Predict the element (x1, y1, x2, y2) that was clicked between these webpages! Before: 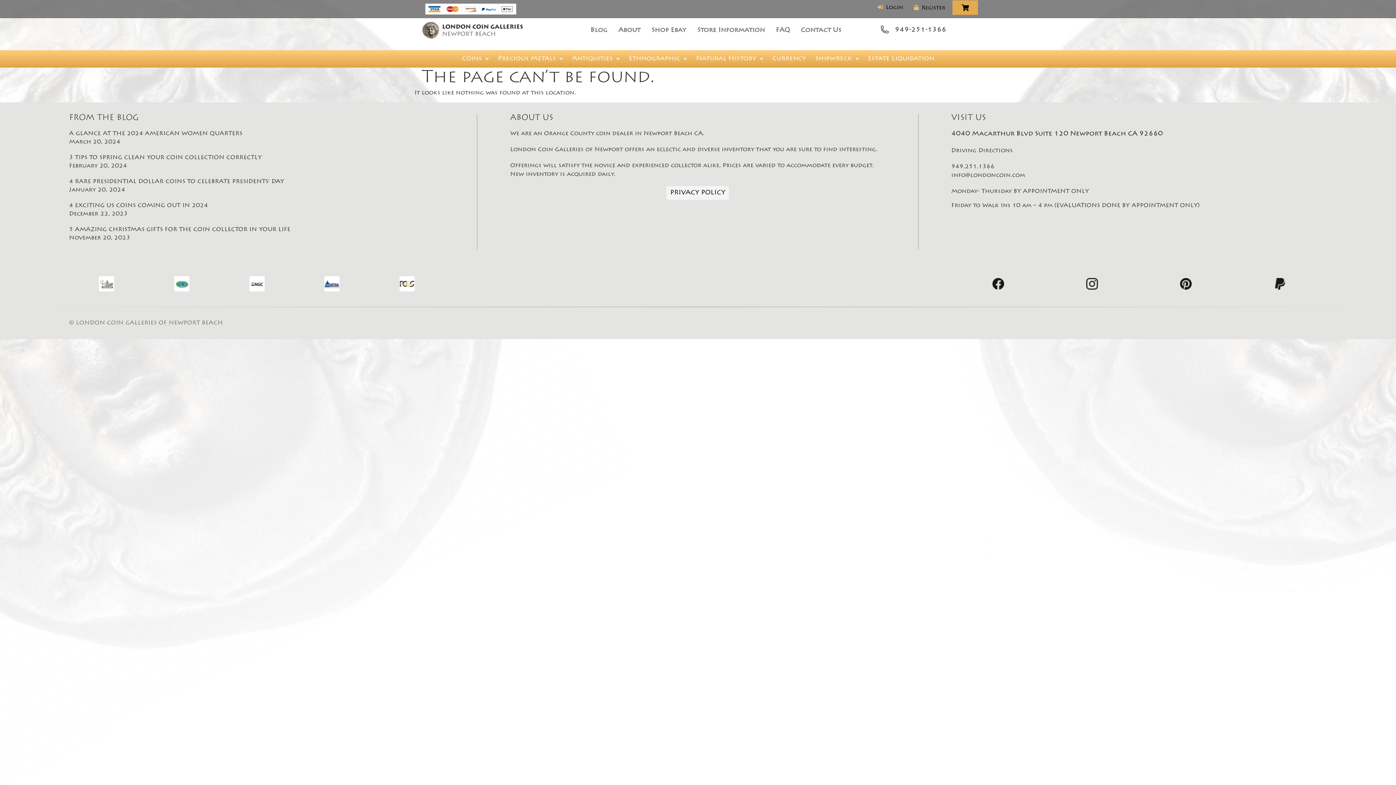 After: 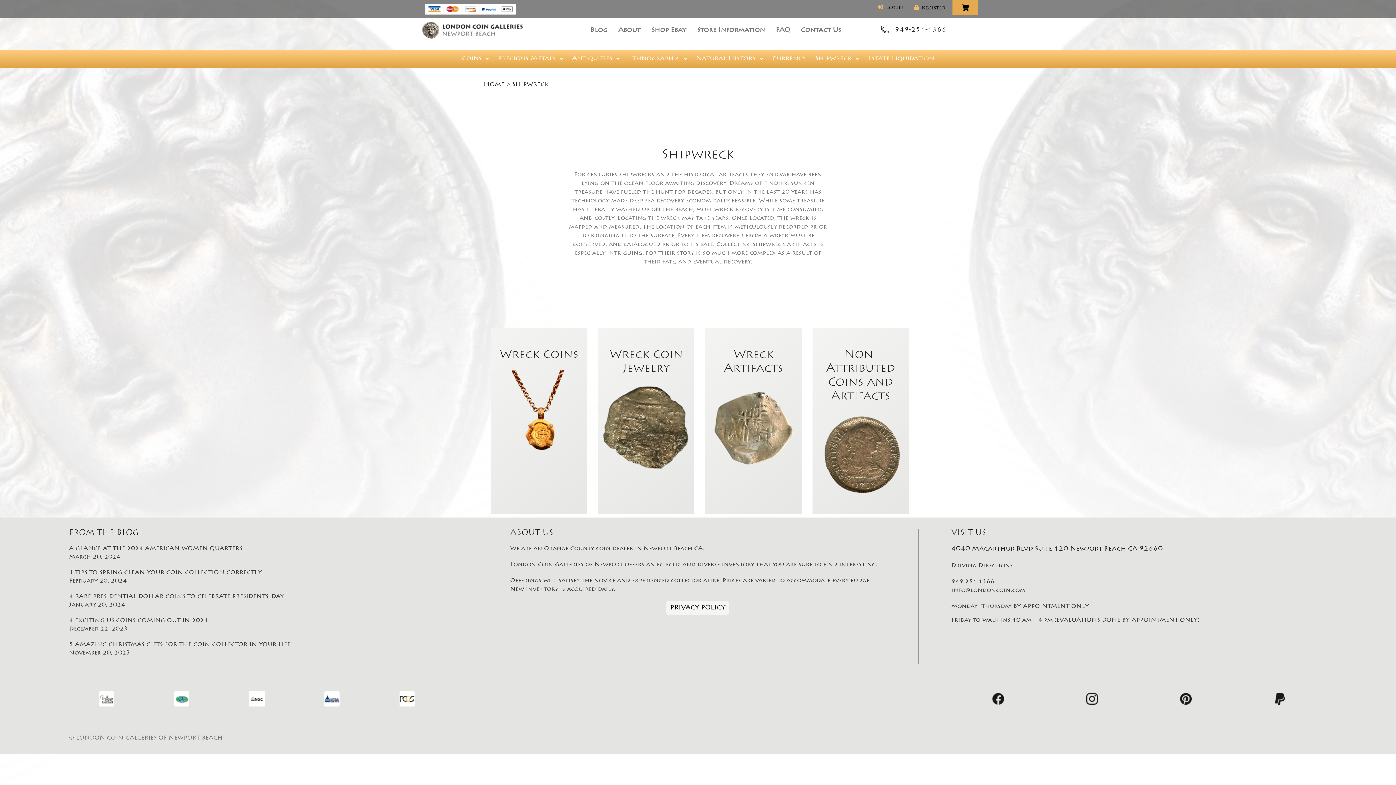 Action: bbox: (813, 50, 860, 67) label: Shipwreck